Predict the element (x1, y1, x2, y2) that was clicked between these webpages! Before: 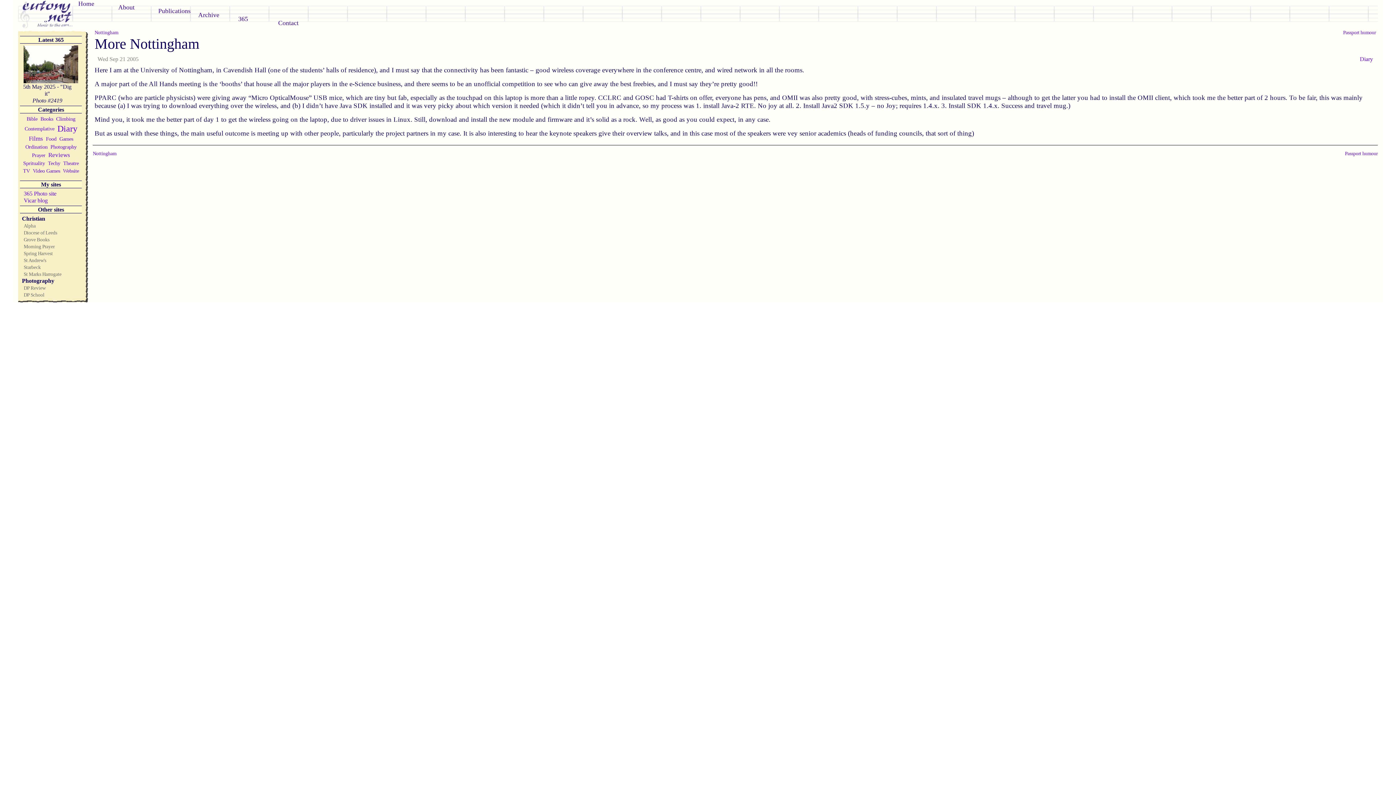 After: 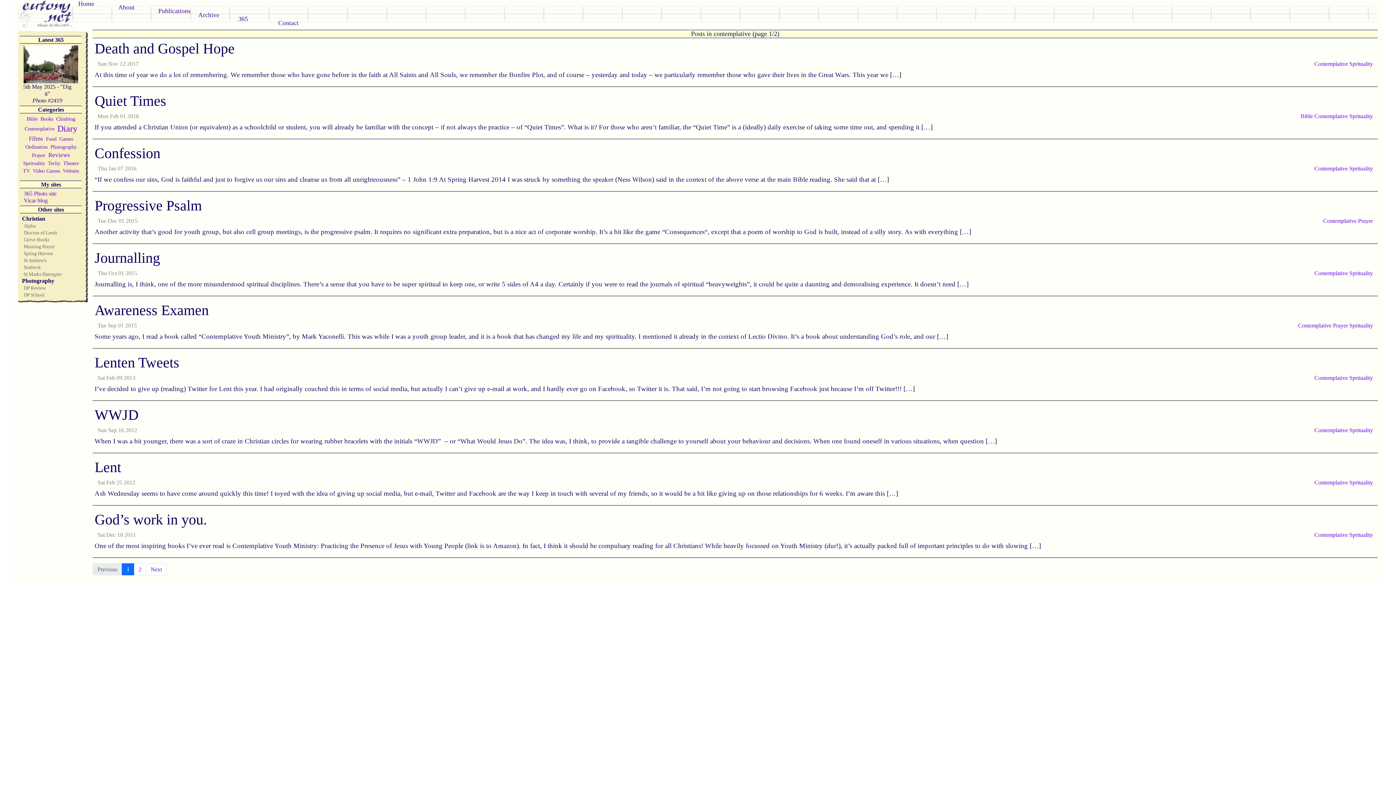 Action: label: Contemplative bbox: (23, 125, 55, 132)